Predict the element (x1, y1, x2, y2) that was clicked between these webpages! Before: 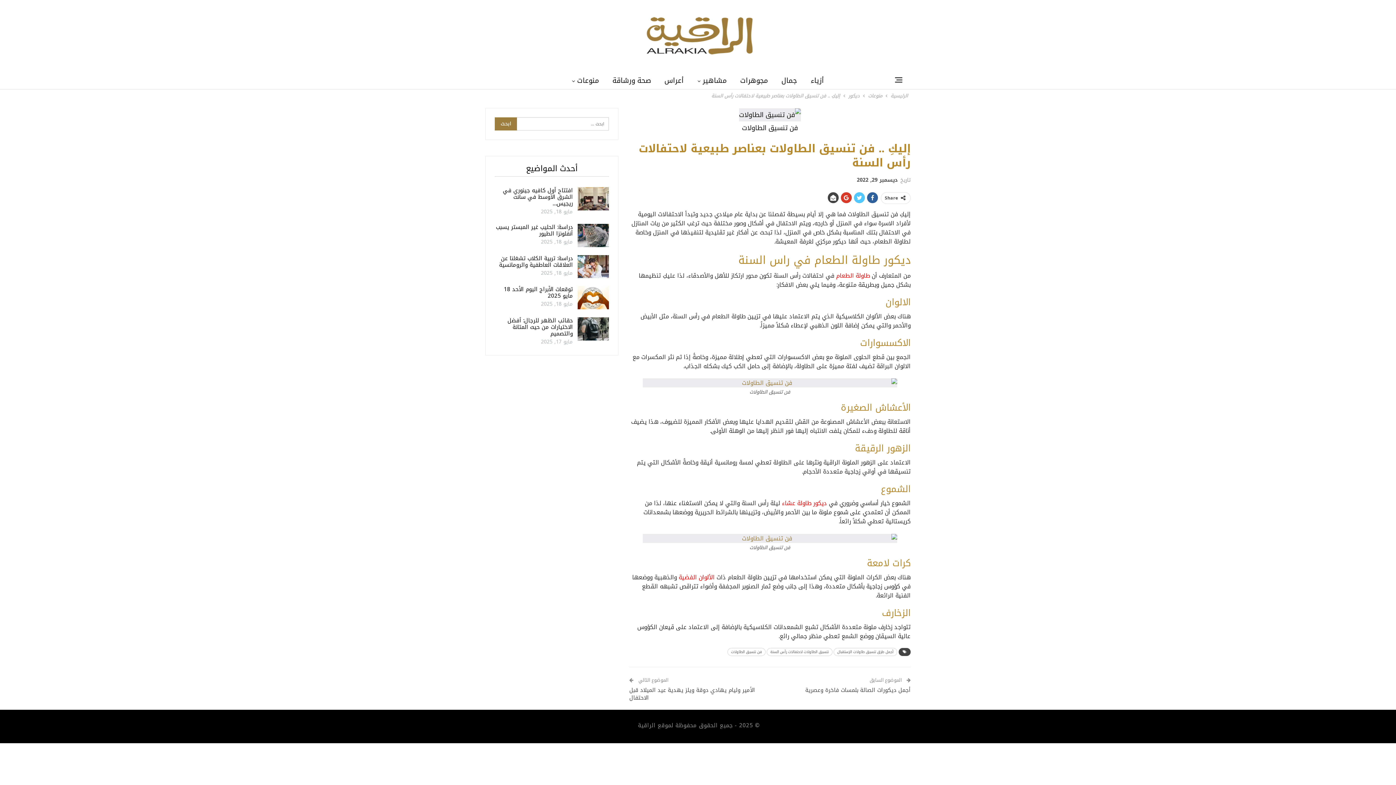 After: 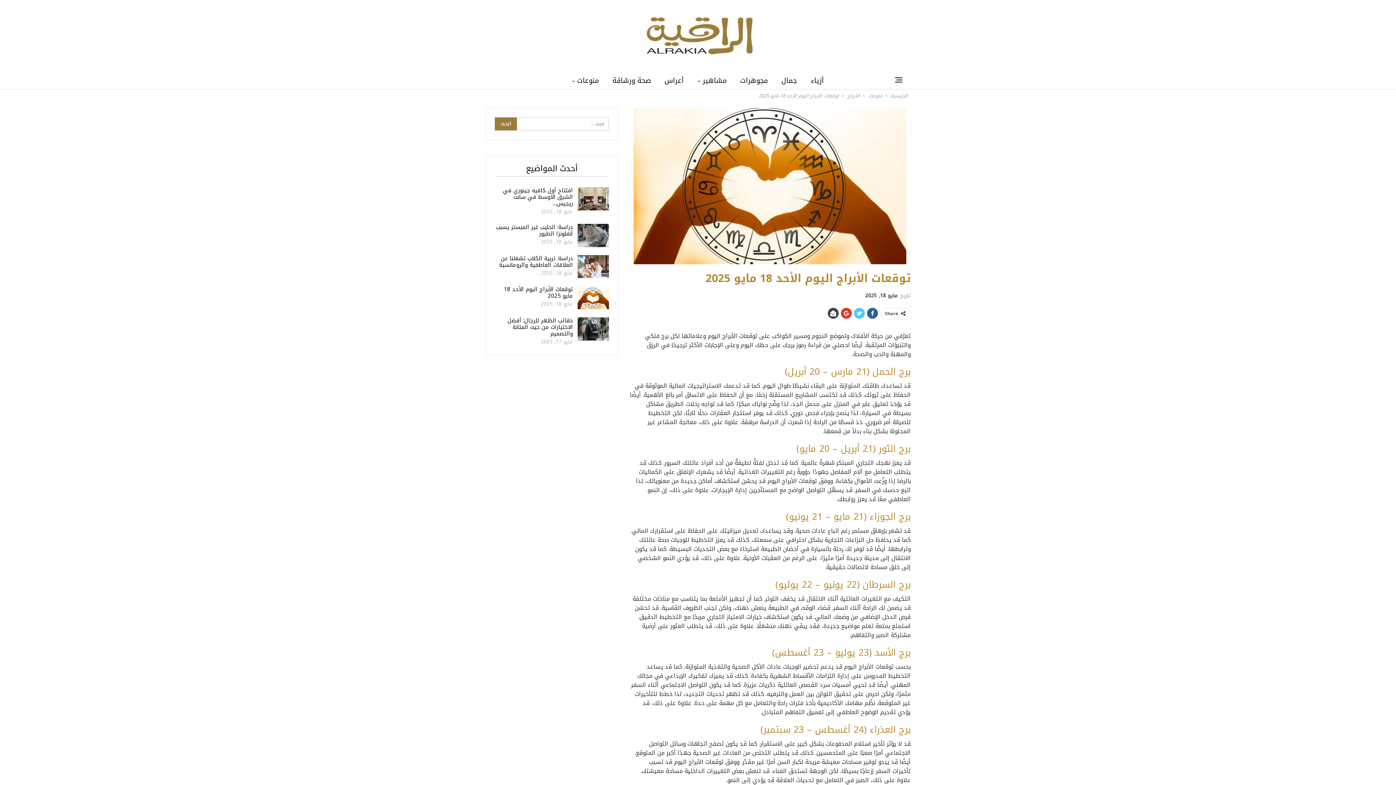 Action: bbox: (577, 286, 609, 309)